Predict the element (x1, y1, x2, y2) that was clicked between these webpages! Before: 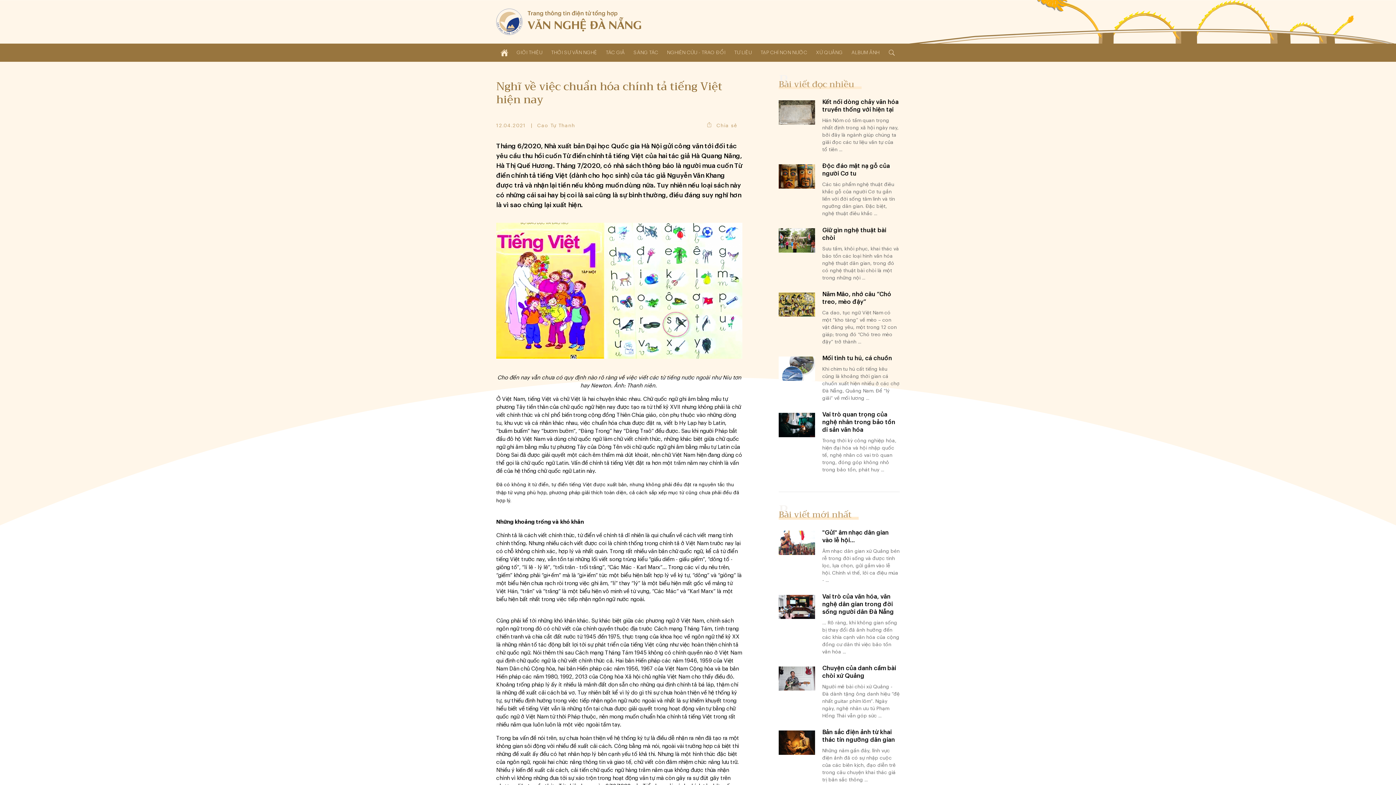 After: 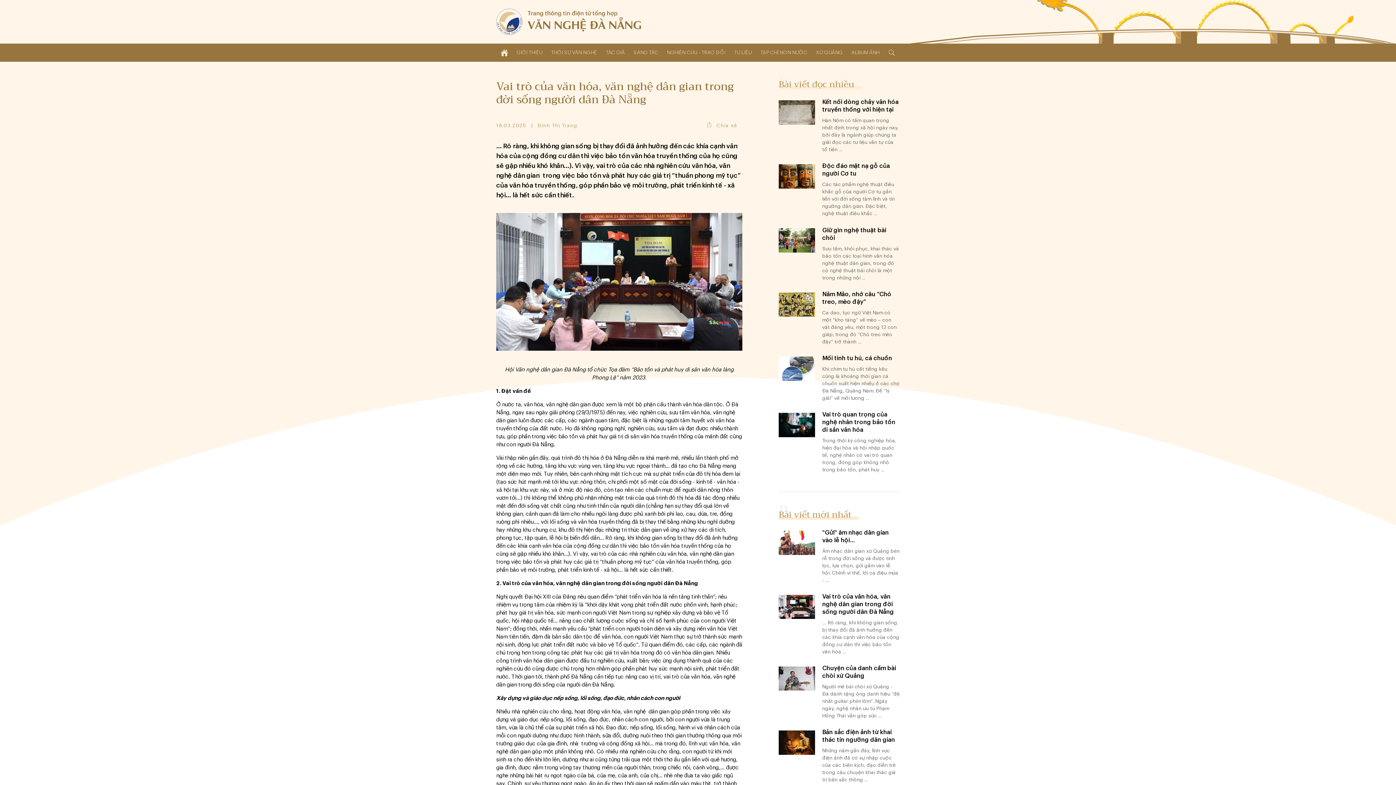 Action: bbox: (778, 595, 900, 655) label: Vai trò của văn hóa, văn nghệ dân gian trong đời sống người dân Đà Nẵng
… Rõ ràng, khi không gian sống bị thay đổi đã ảnh hưởng đến các khía cạnh văn hóa của cộng đồng cư dân thì việc bảo tồn văn hóa ...